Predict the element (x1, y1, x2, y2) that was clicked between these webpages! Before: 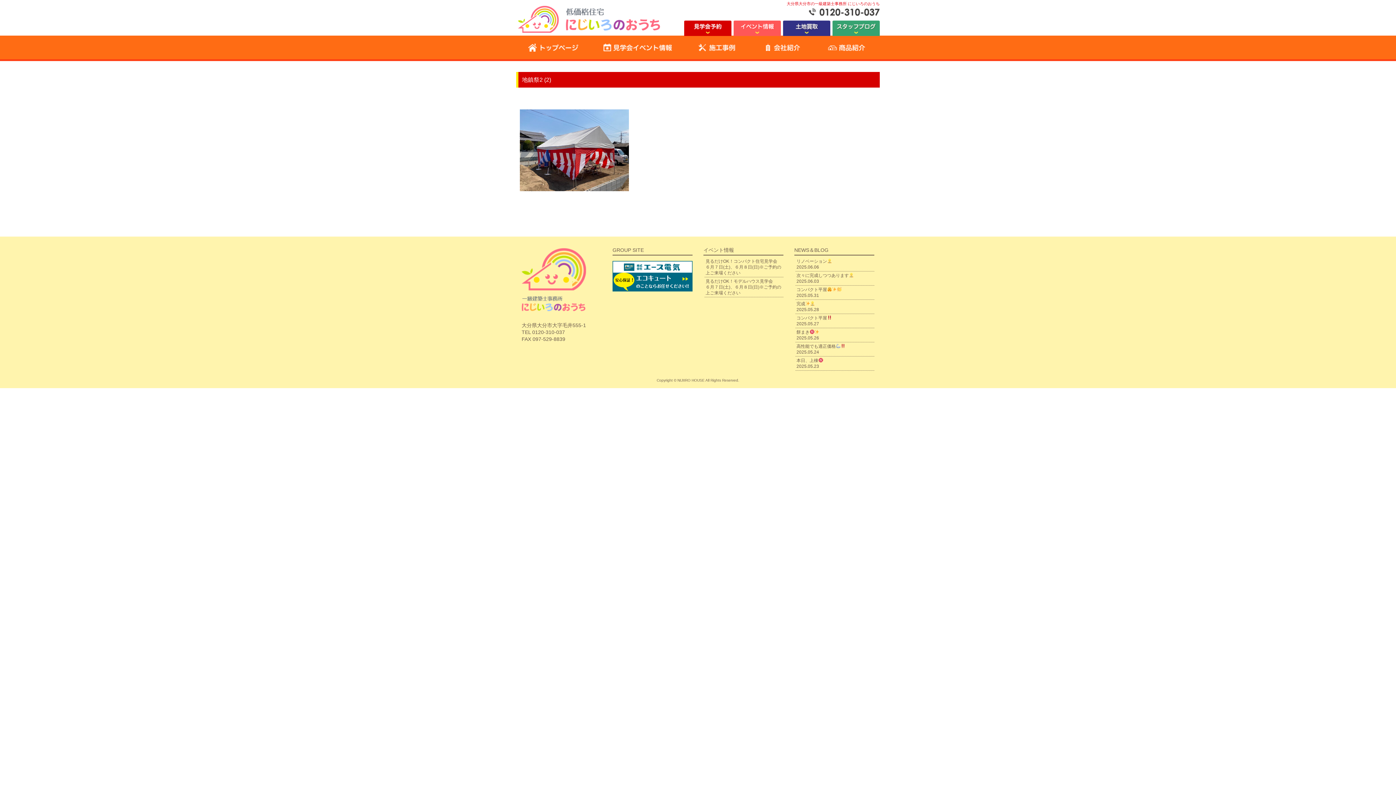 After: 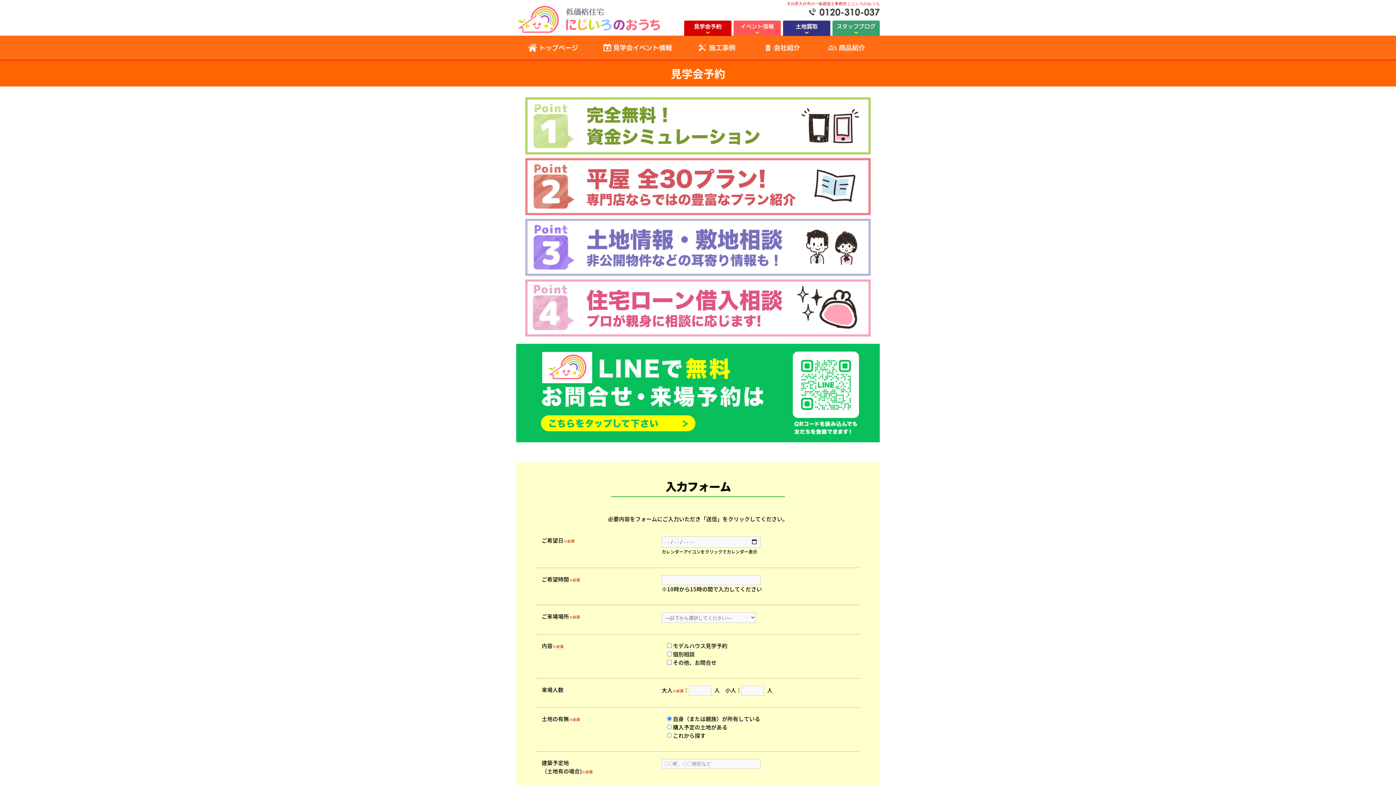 Action: bbox: (683, 31, 731, 37)